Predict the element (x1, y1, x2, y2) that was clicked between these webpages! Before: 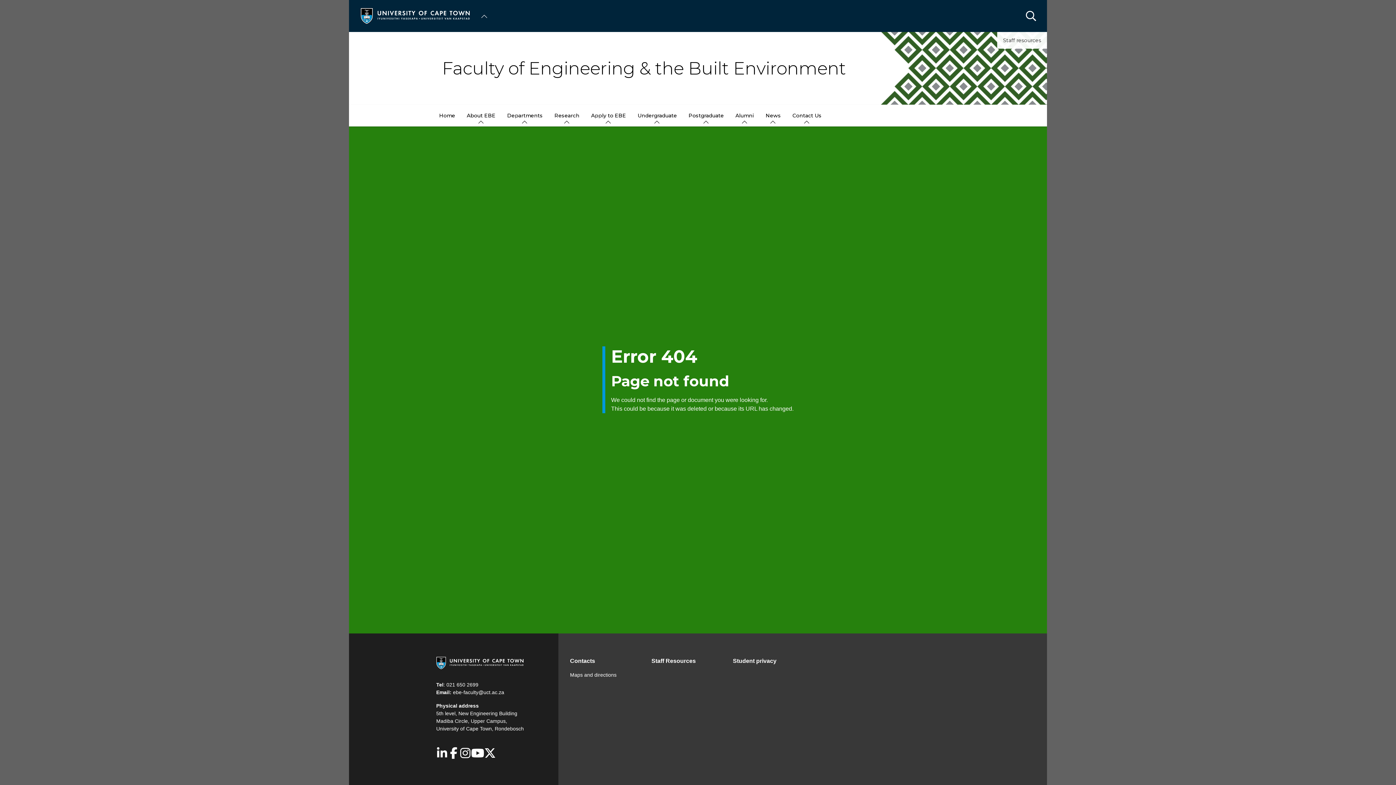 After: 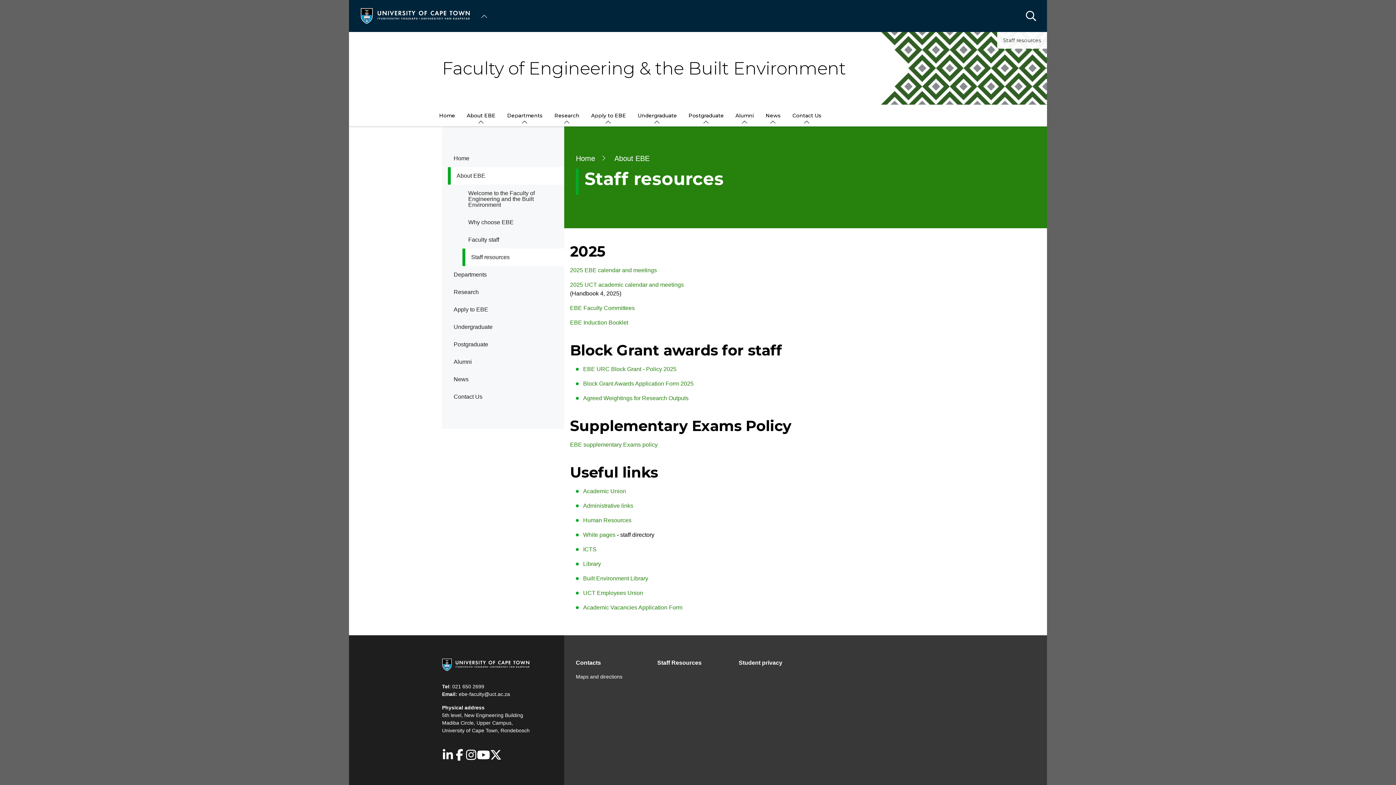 Action: label: Staff Resources bbox: (651, 657, 733, 665)